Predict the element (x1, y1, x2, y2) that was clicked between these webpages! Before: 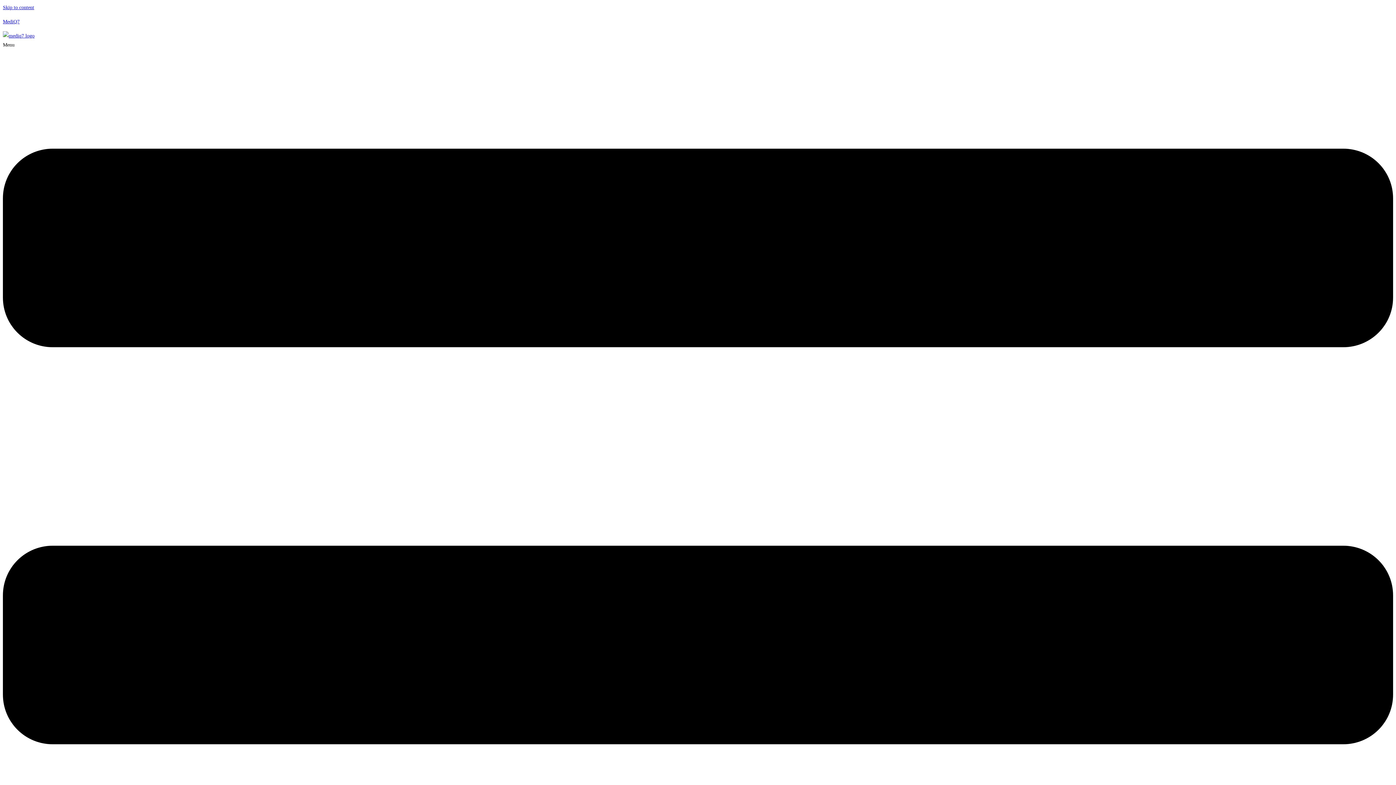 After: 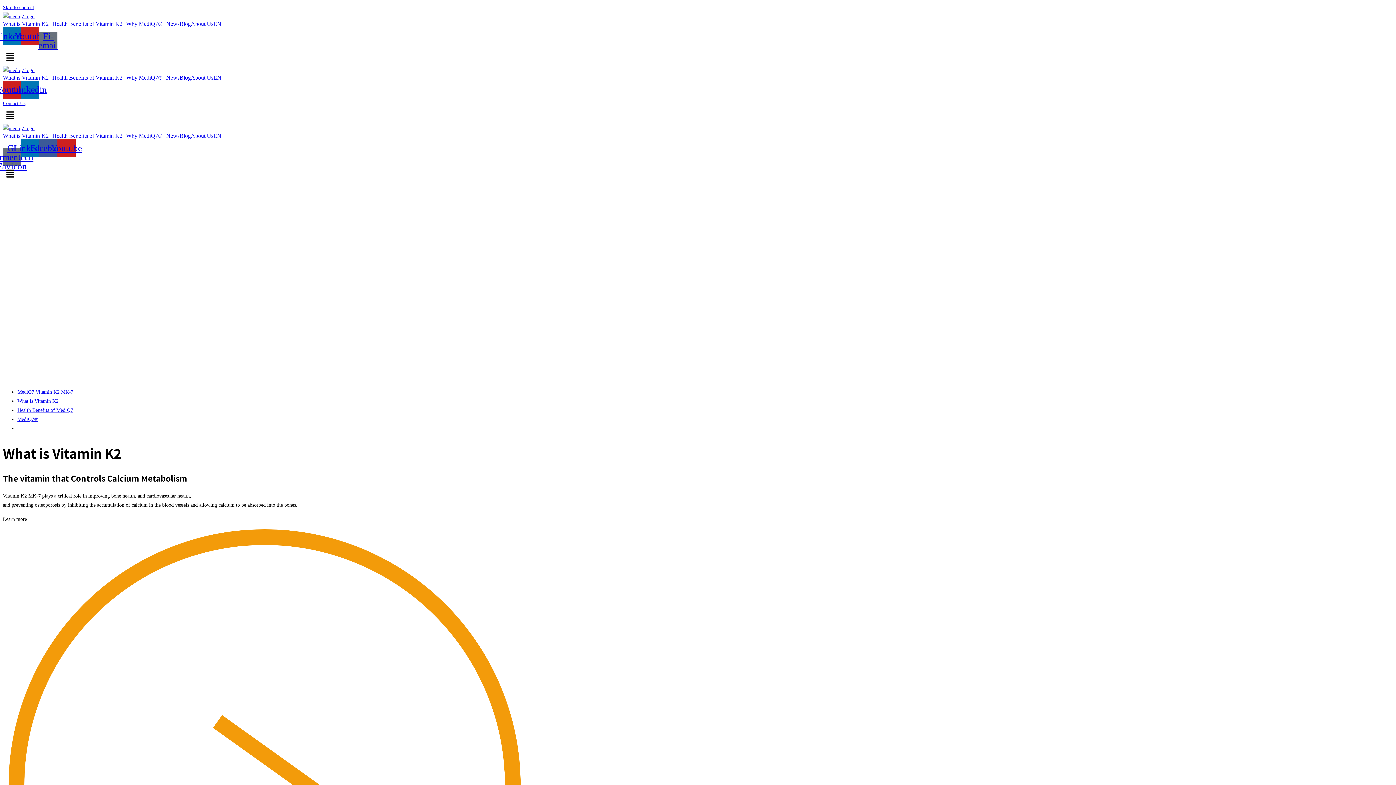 Action: bbox: (2, 31, 1393, 40)